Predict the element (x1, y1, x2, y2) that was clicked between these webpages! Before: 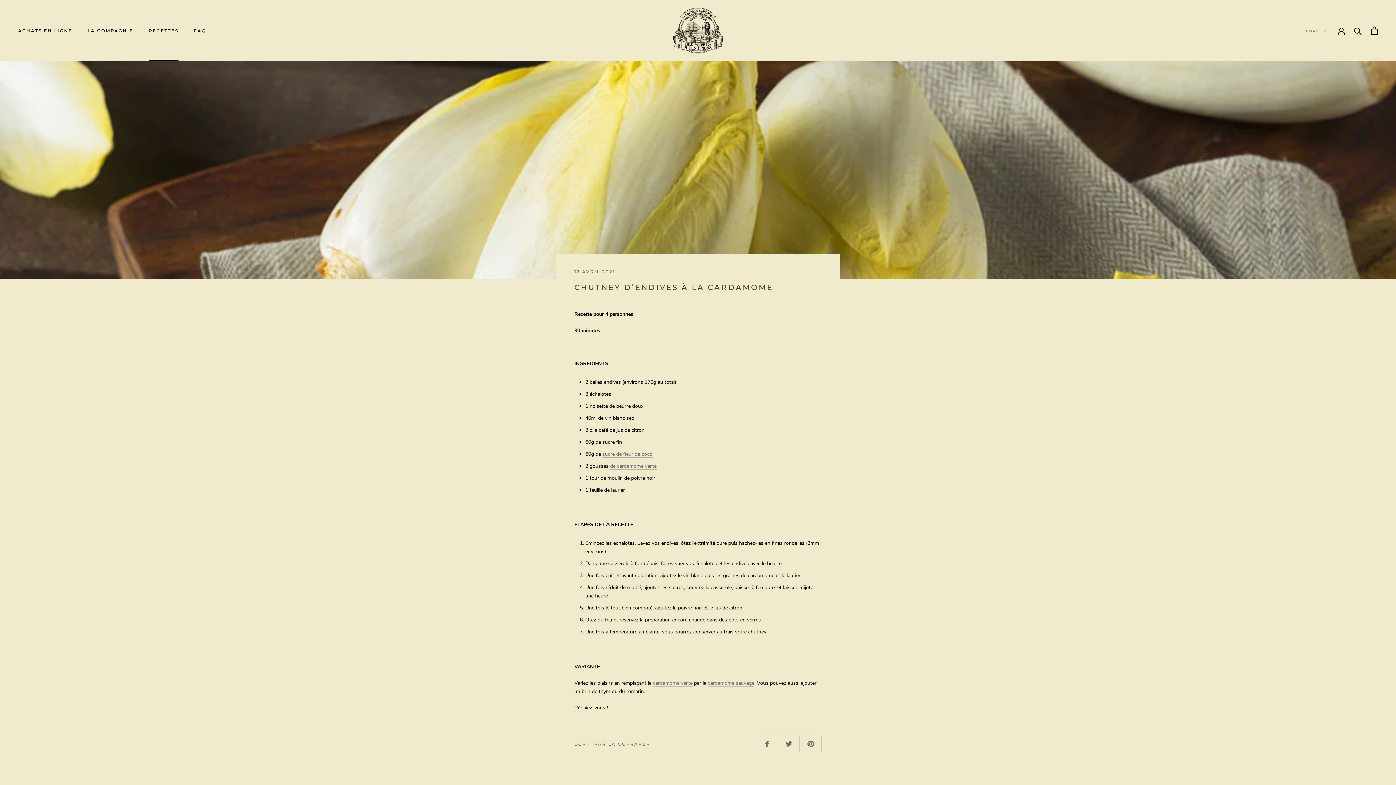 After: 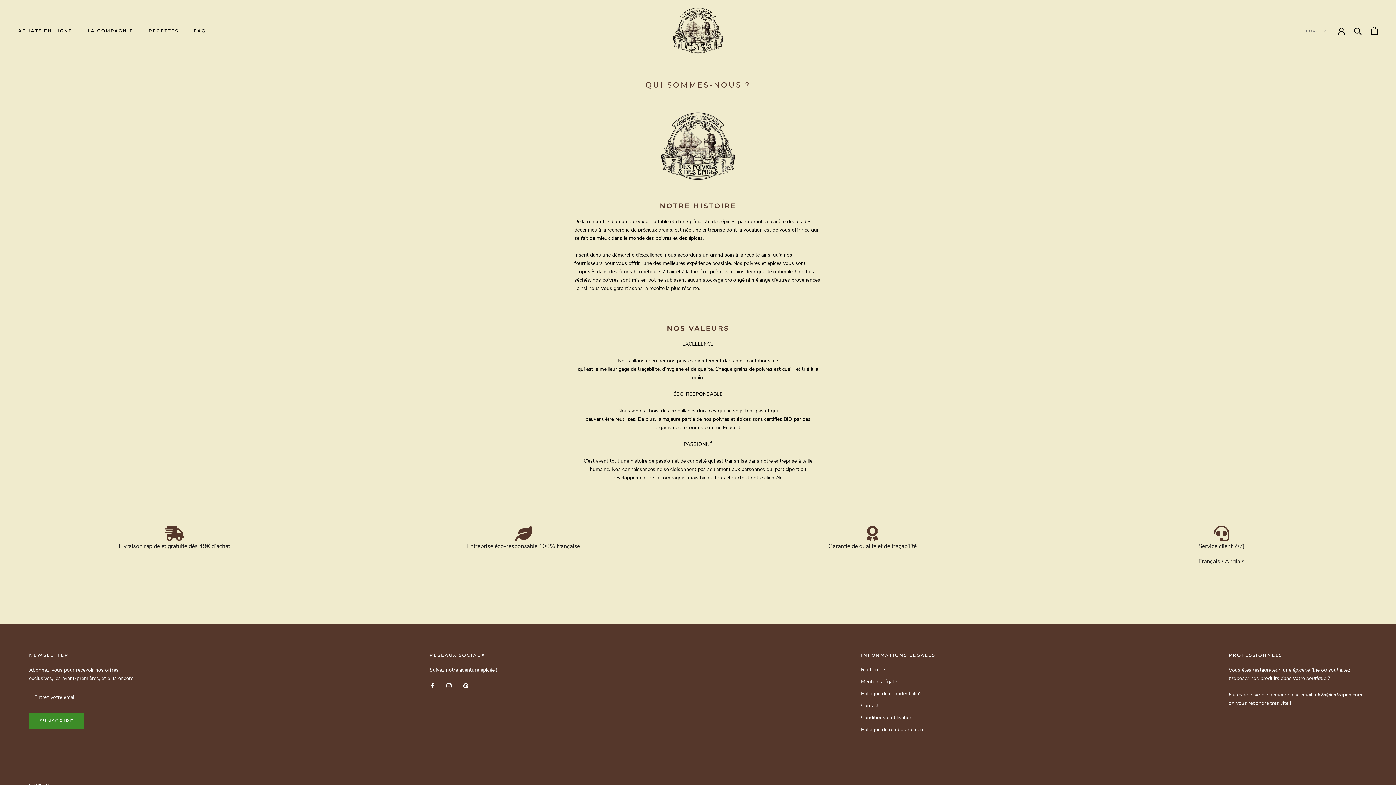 Action: bbox: (87, 27, 133, 33) label: LA COMPAGNIE